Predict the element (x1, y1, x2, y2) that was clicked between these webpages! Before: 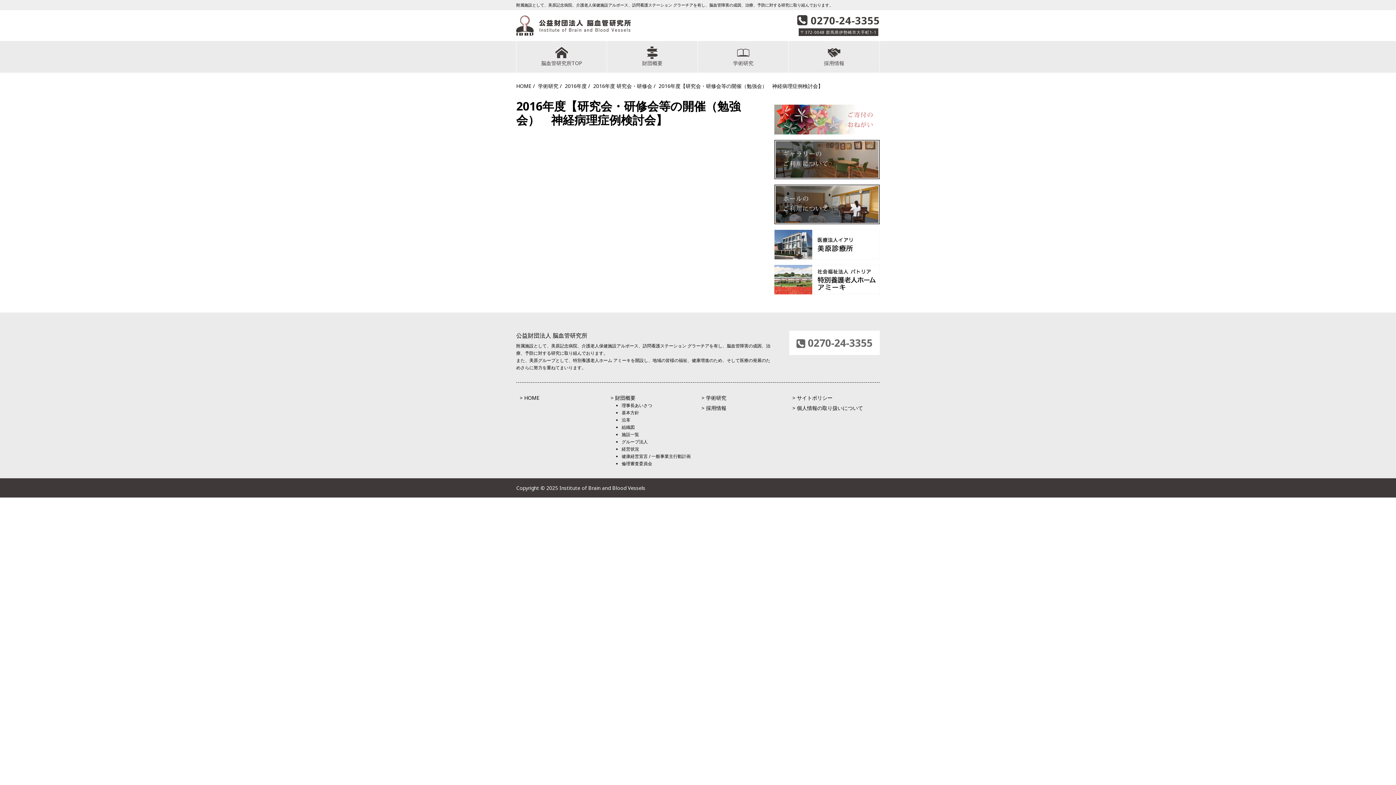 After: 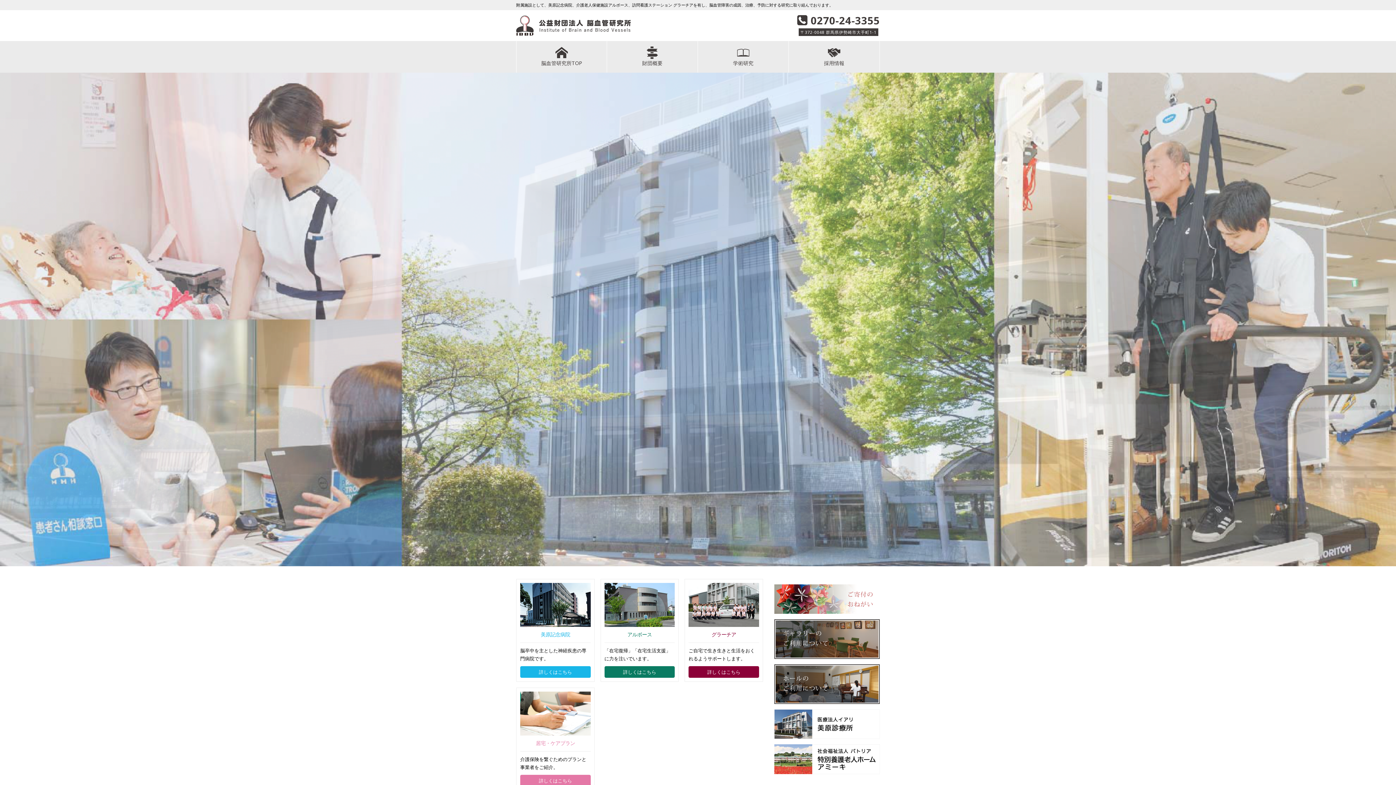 Action: bbox: (516, 21, 630, 28)